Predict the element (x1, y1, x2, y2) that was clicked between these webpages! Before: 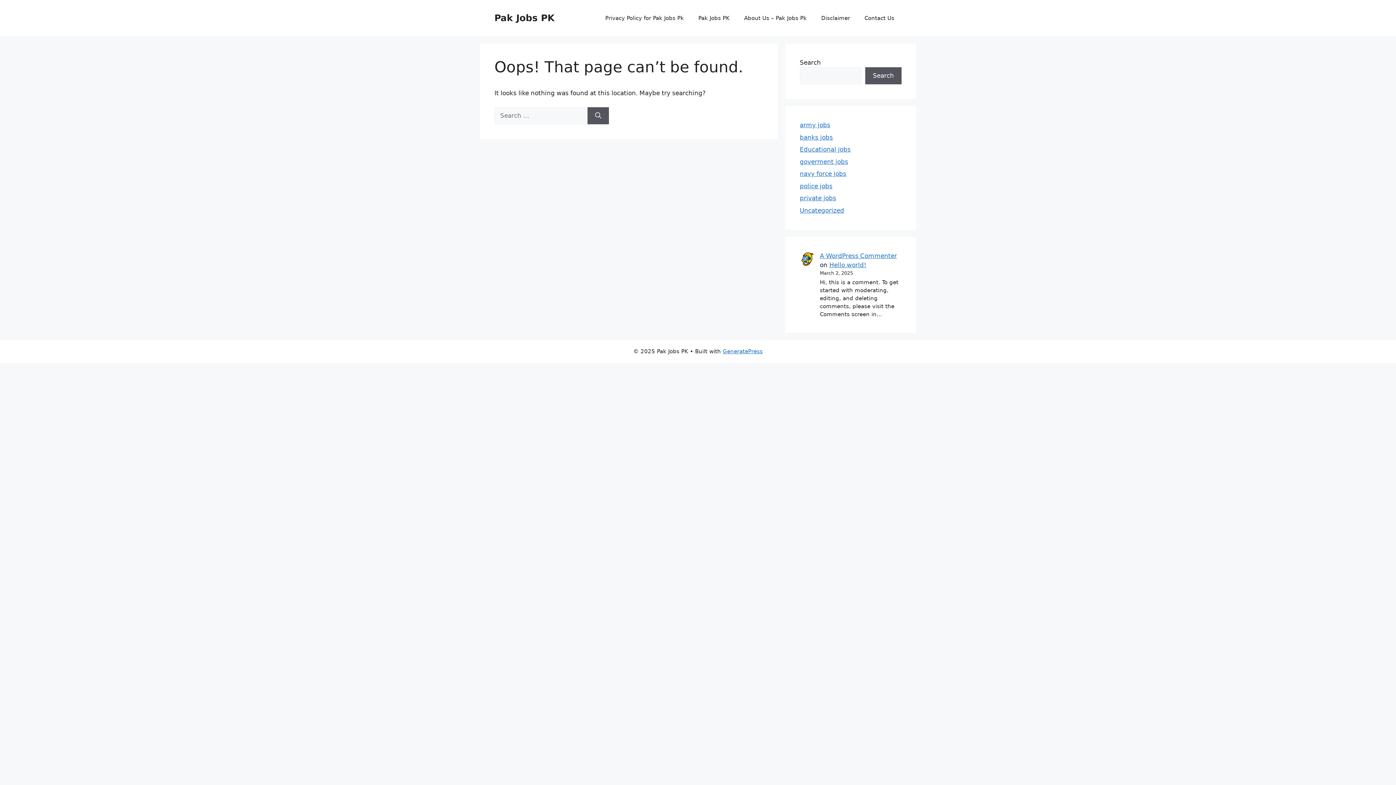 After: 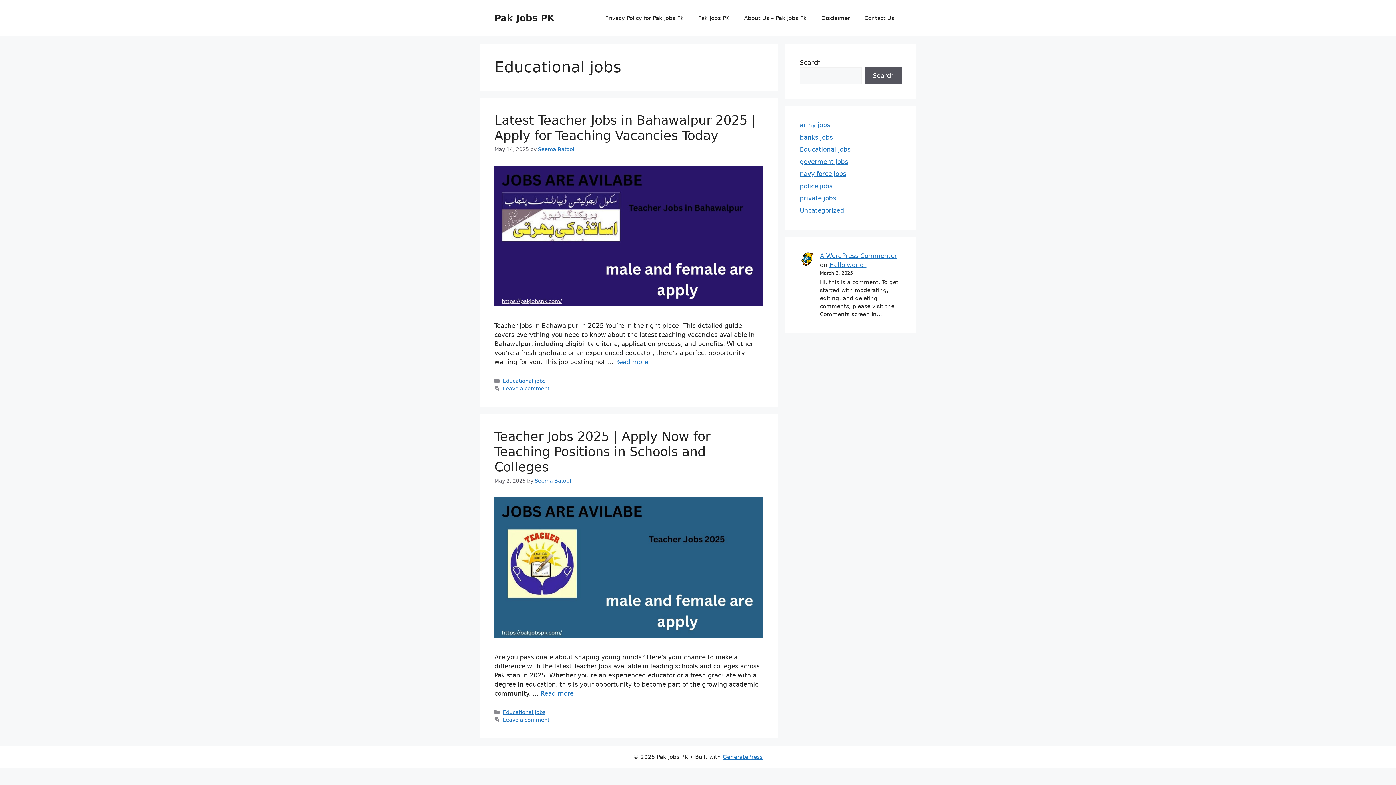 Action: label: Educational jobs bbox: (800, 145, 850, 153)